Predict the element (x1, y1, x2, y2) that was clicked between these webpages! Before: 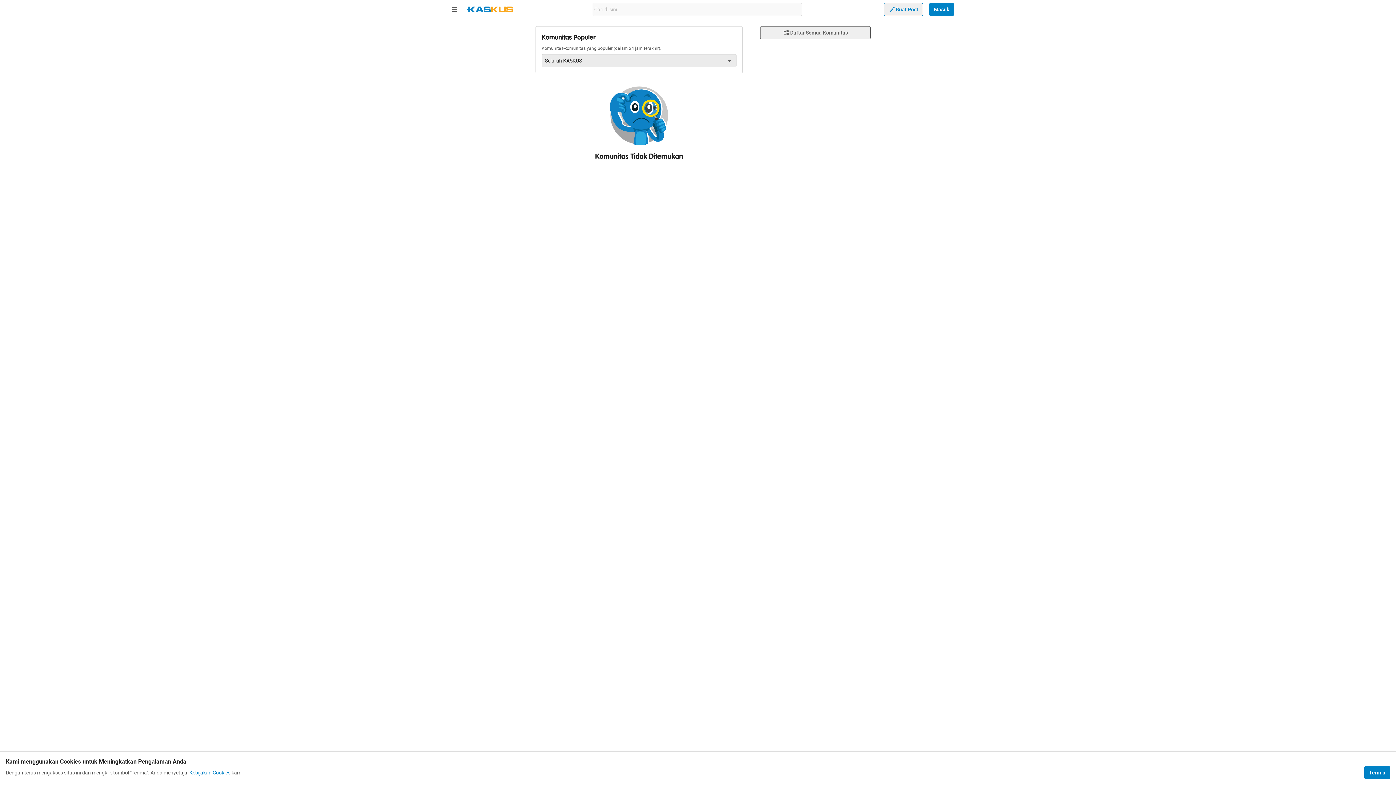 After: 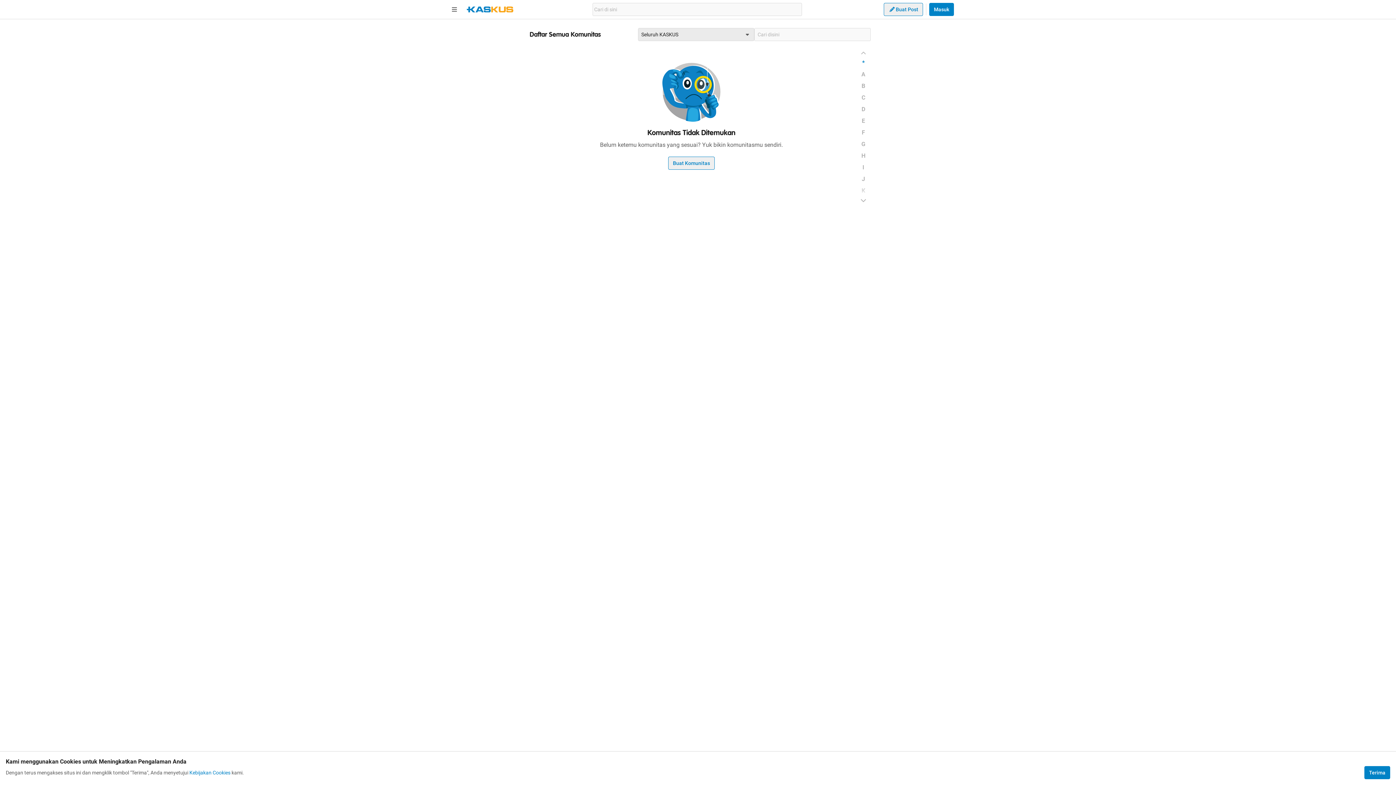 Action: bbox: (760, 26, 870, 39) label: Daftar Semua Komunitas